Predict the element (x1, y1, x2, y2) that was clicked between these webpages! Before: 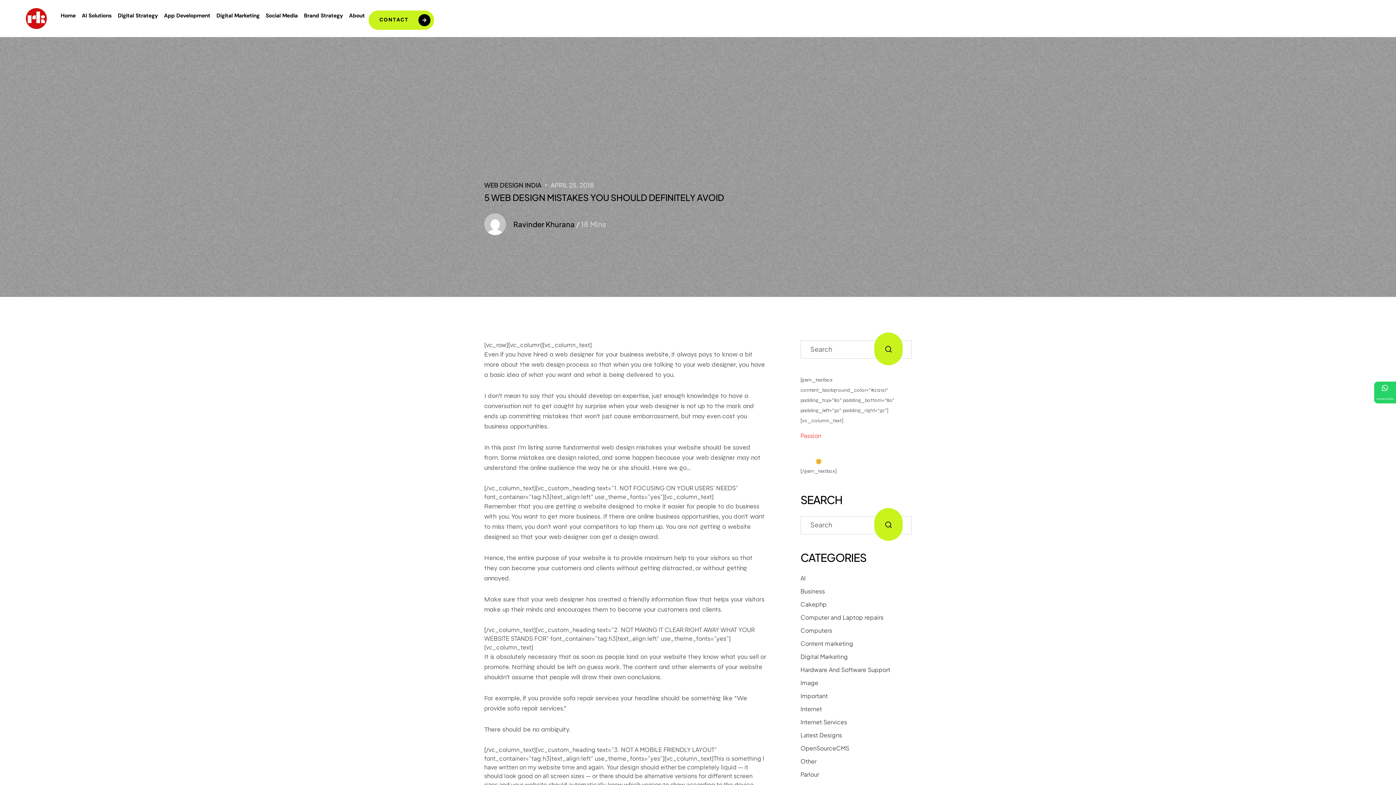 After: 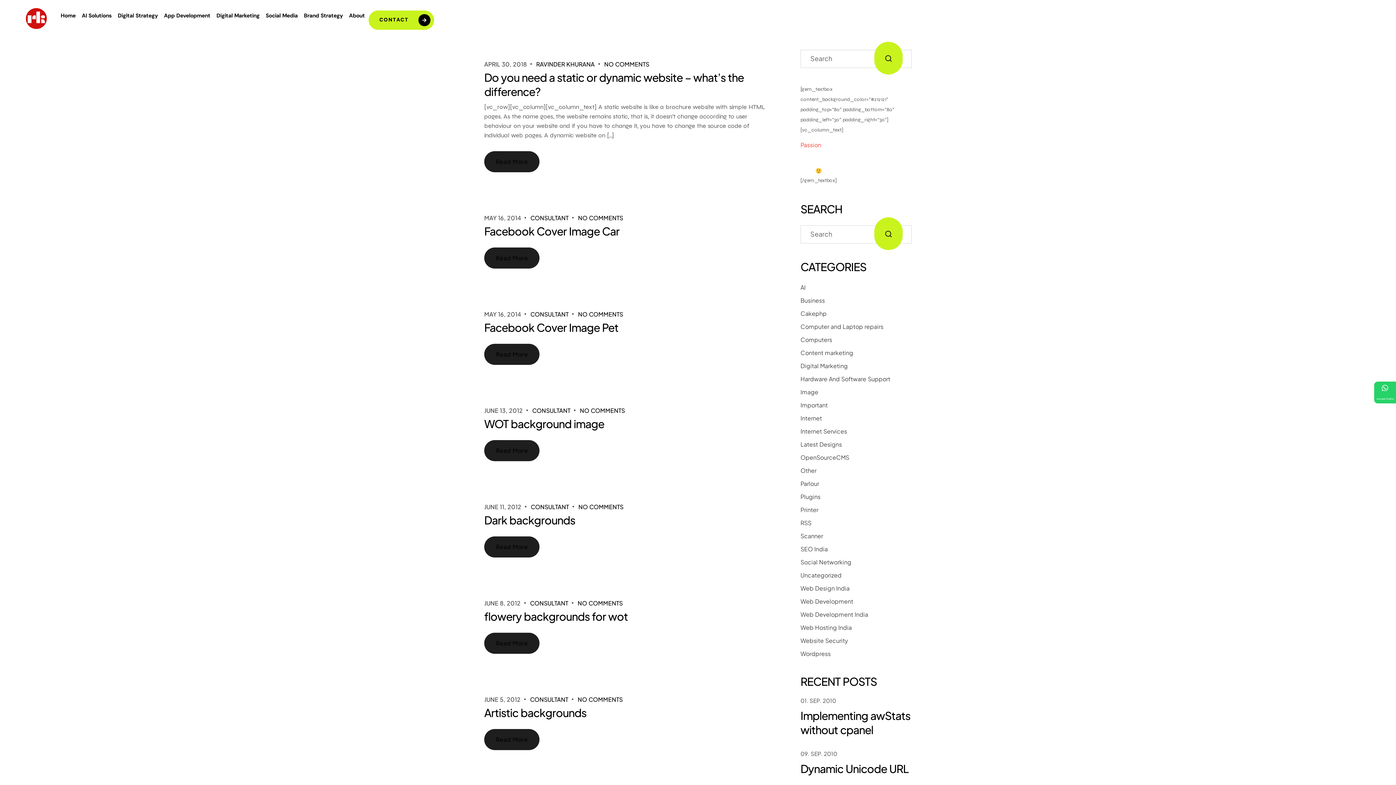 Action: bbox: (800, 731, 842, 739) label: Latest Designs